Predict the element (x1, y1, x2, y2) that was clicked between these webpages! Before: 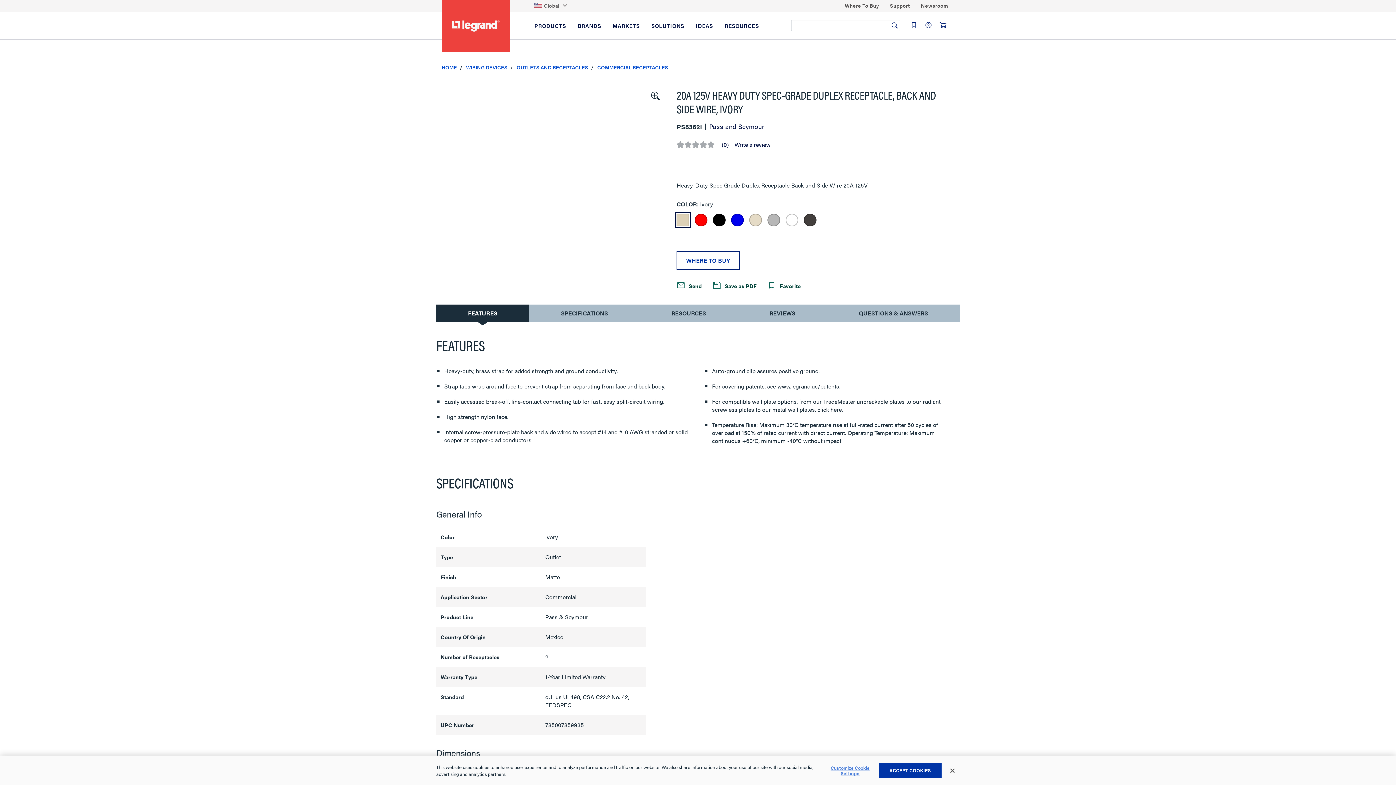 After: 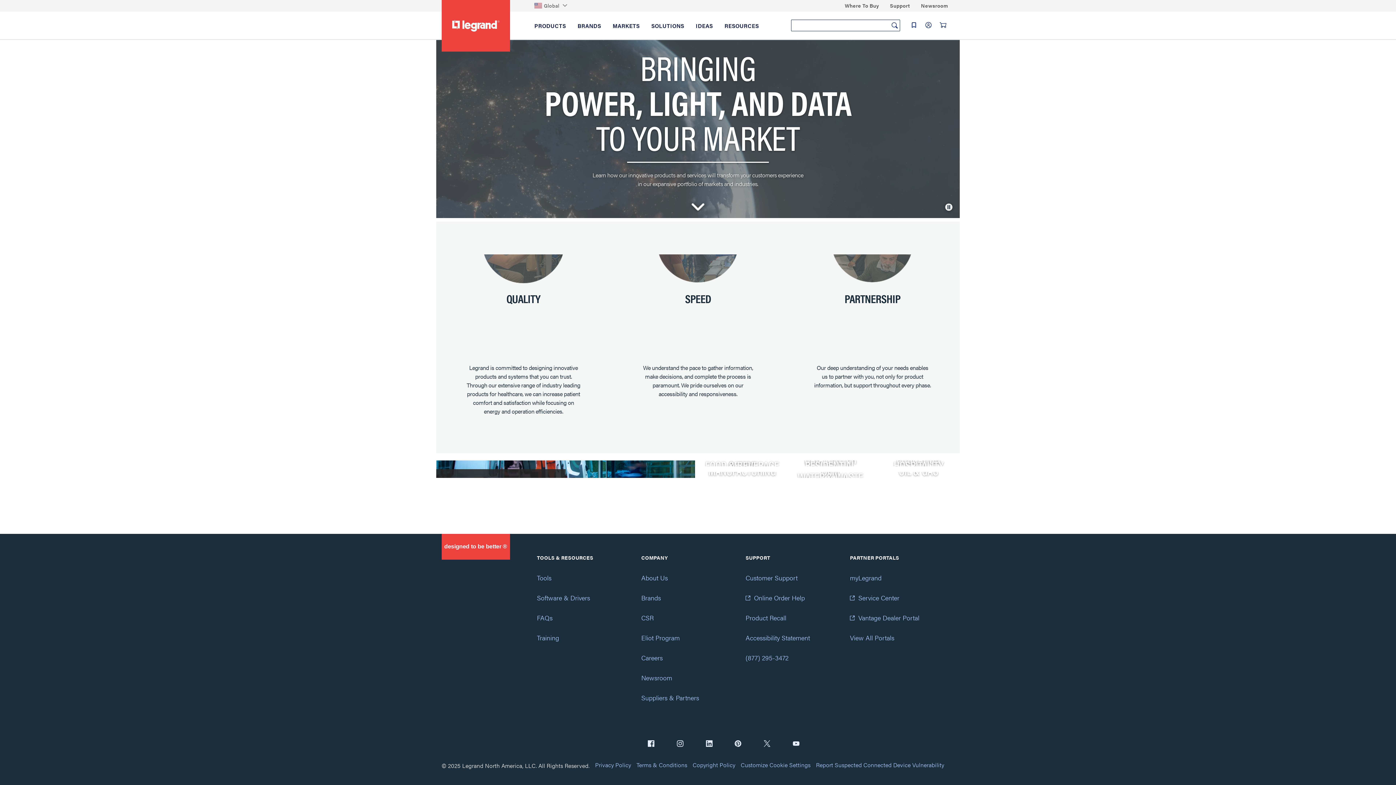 Action: label: MARKETS bbox: (607, 11, 645, 39)